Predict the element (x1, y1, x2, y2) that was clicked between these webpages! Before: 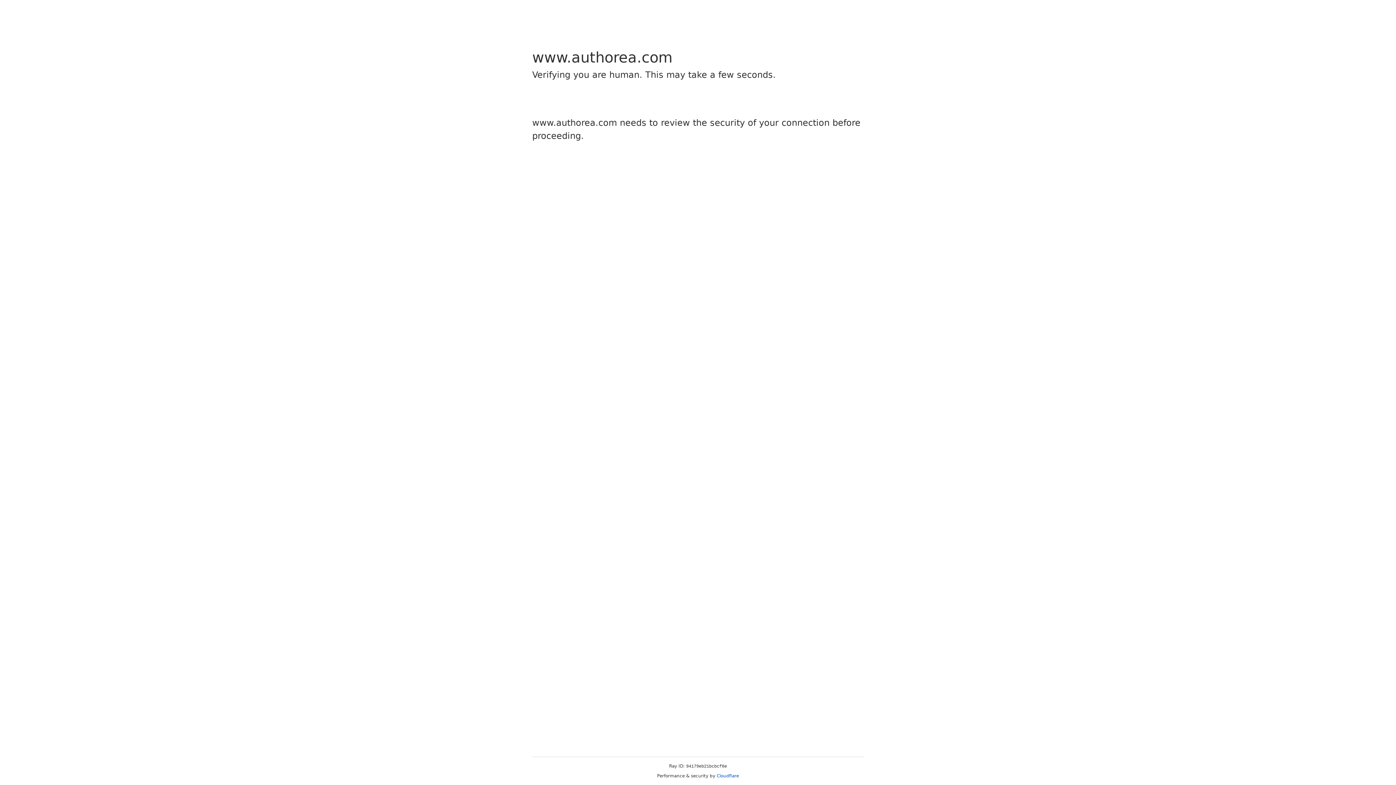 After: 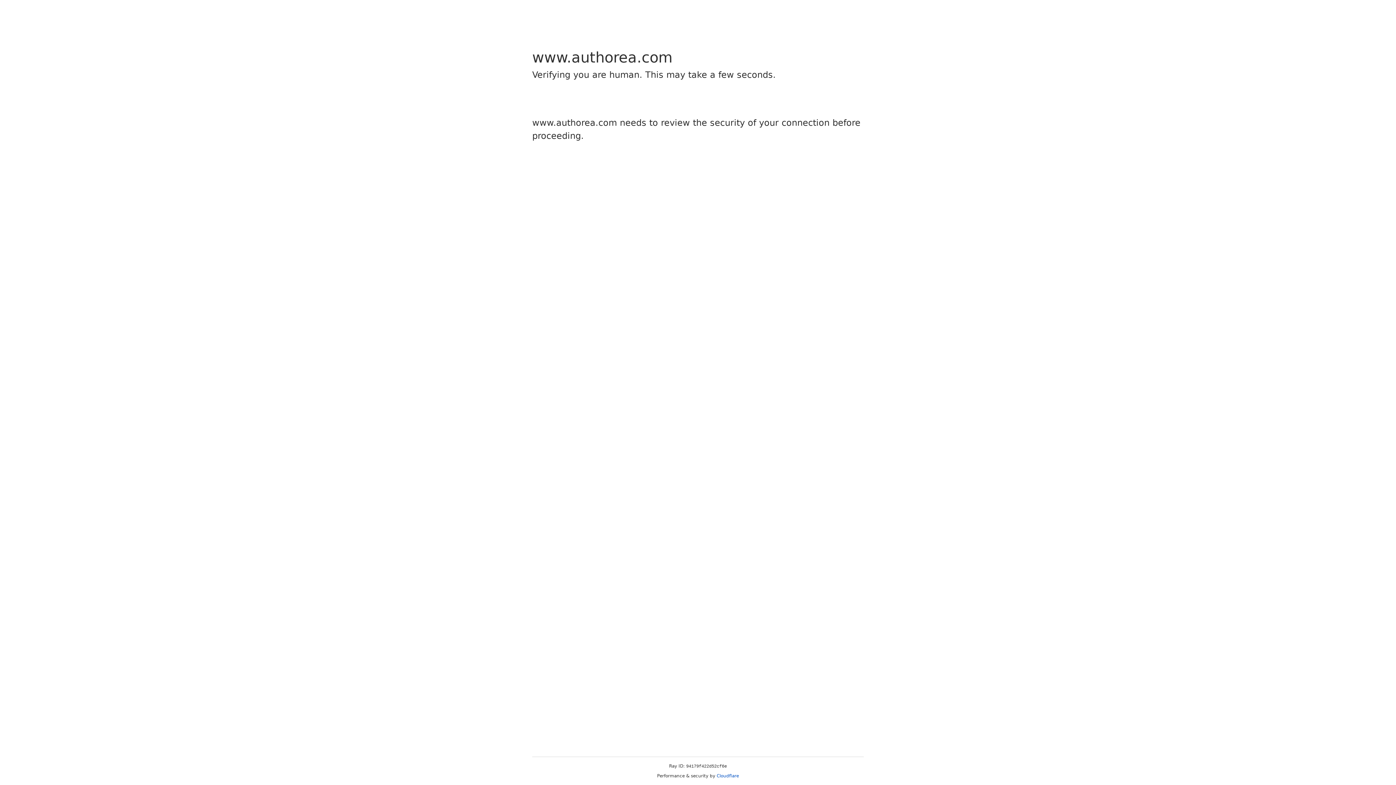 Action: bbox: (716, 773, 739, 778) label: Cloudflare